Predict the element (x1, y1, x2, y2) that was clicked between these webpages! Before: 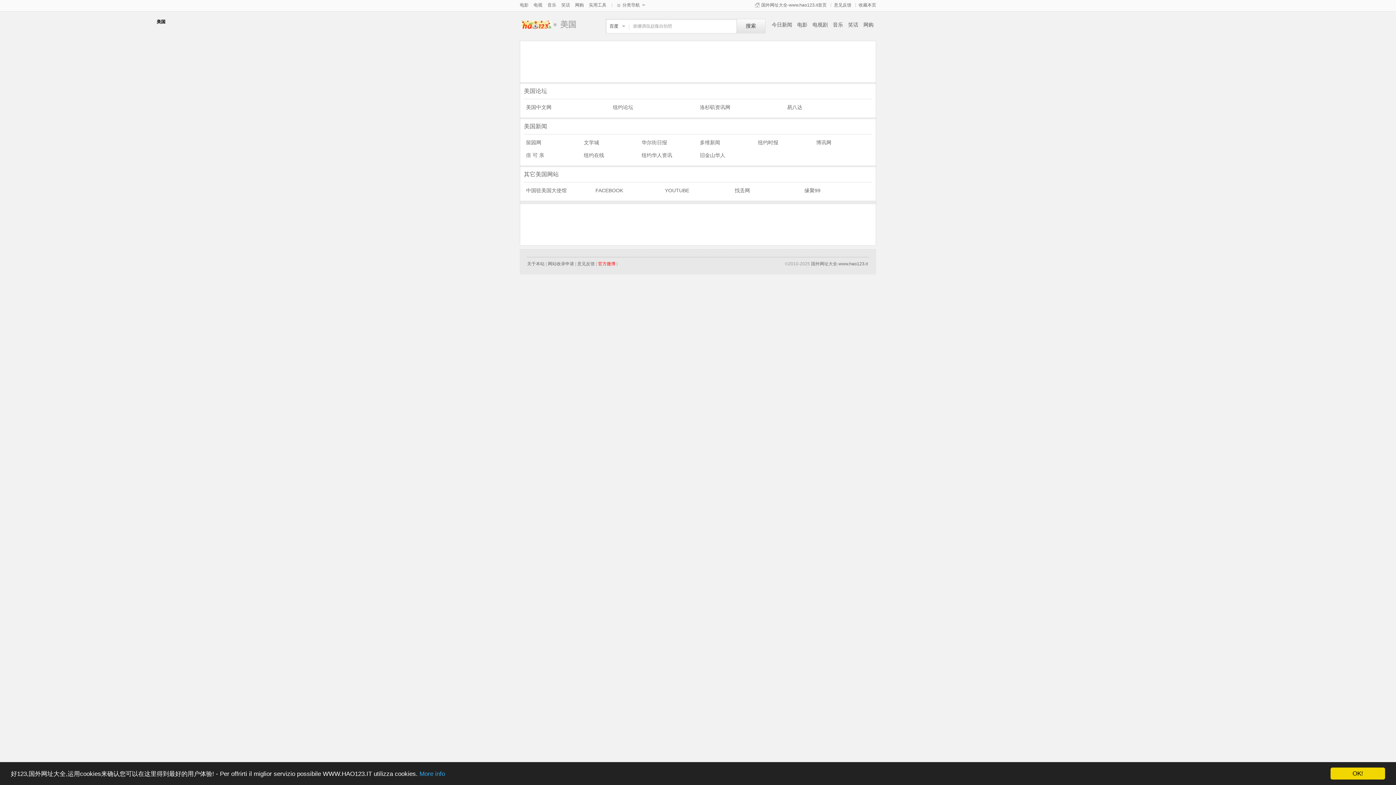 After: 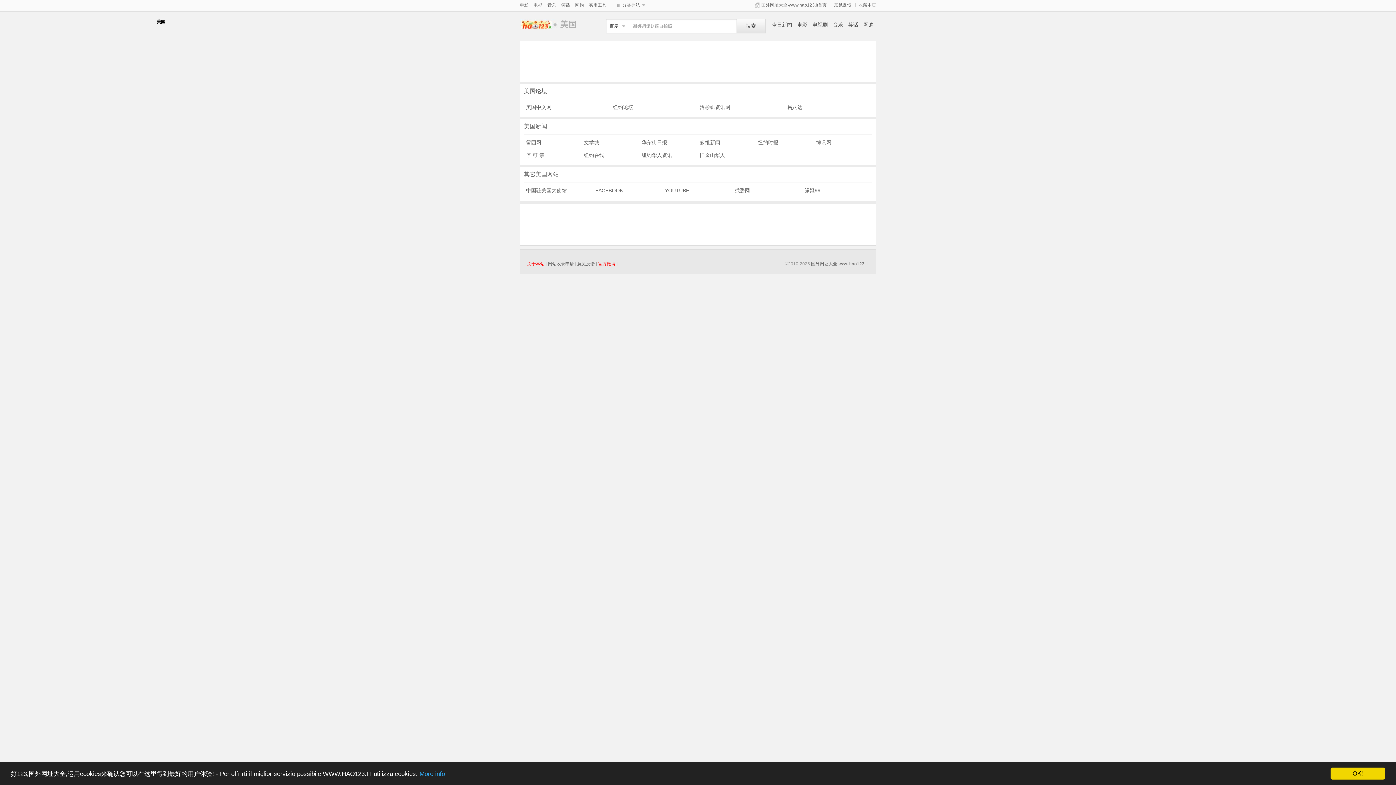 Action: label: 关于本站 bbox: (527, 261, 544, 266)